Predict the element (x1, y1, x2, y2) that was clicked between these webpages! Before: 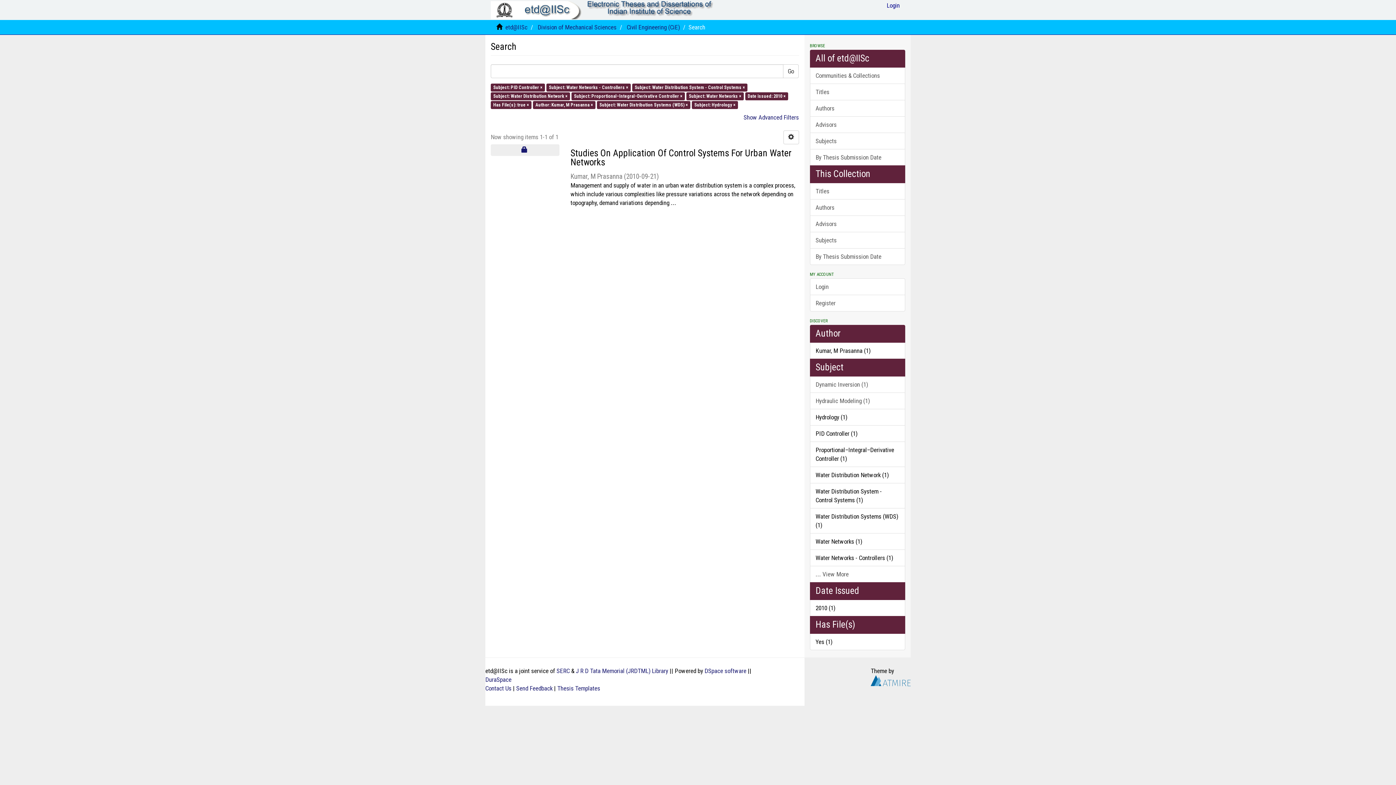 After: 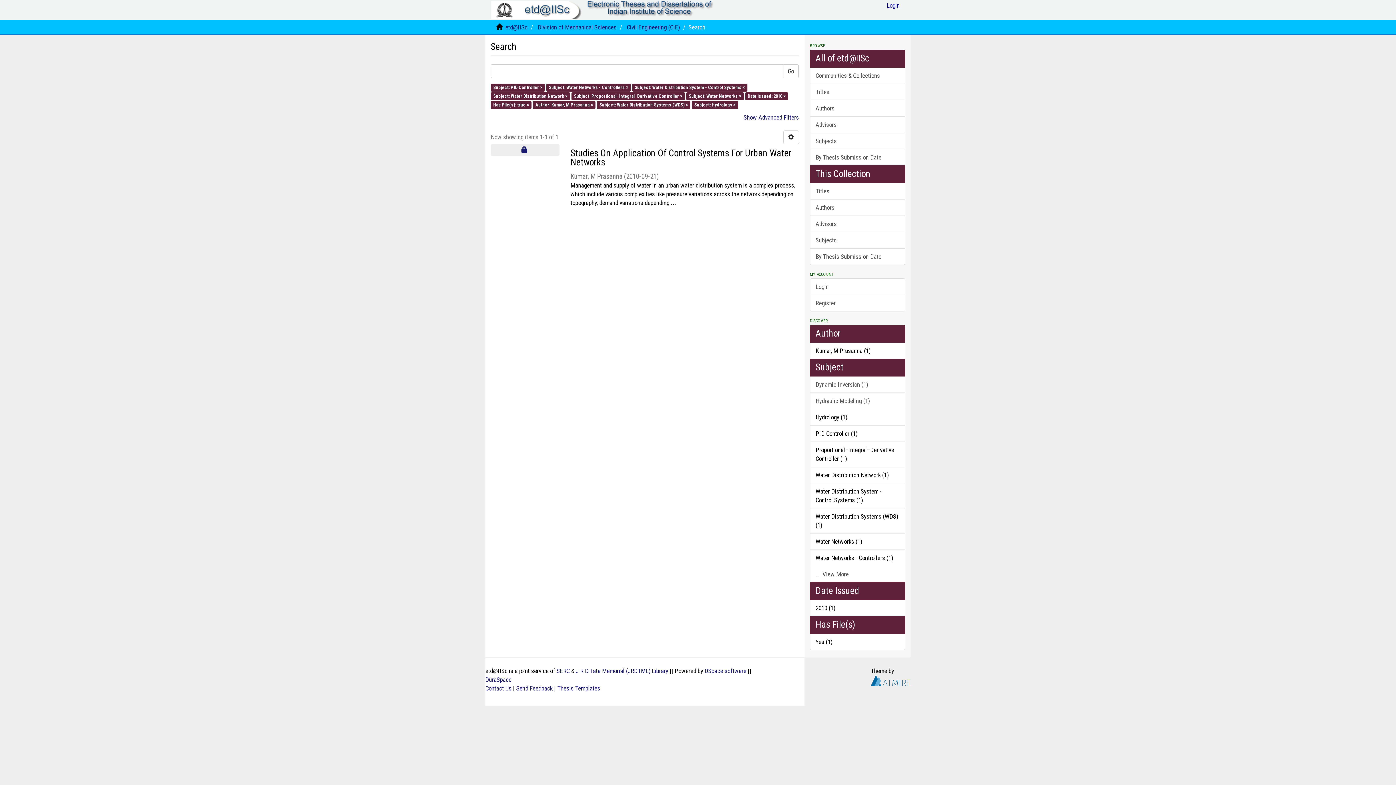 Action: bbox: (810, 358, 905, 376) label: Subject